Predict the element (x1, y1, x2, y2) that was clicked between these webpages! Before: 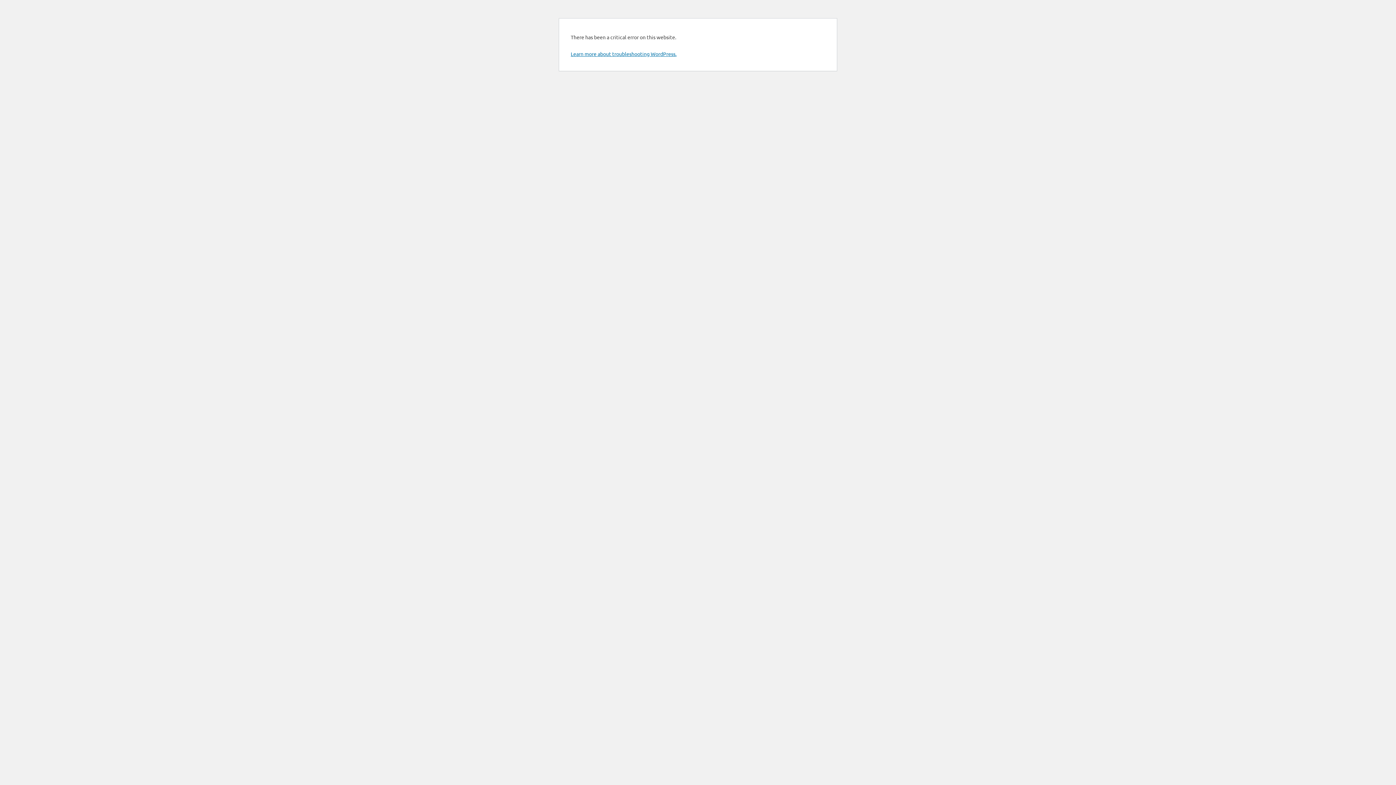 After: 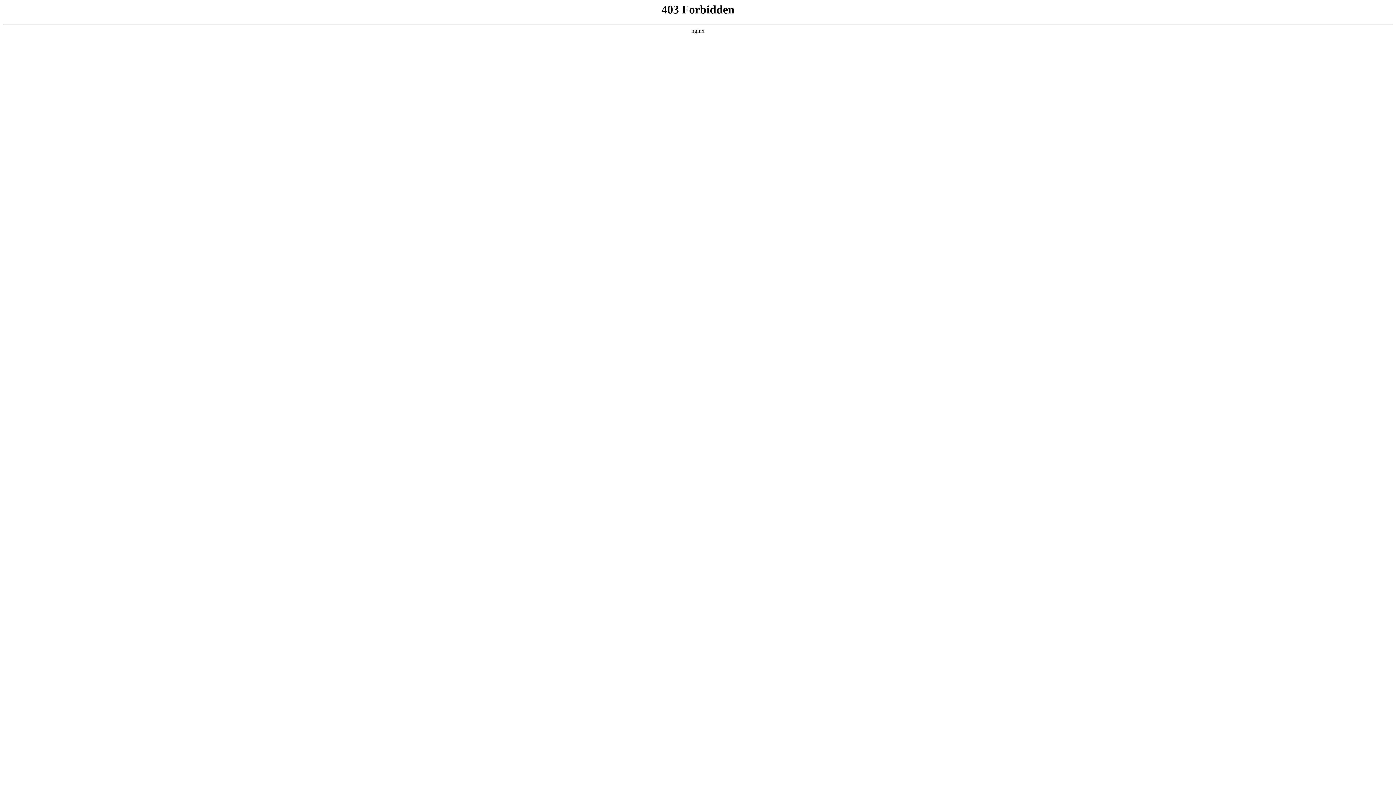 Action: label: Learn more about troubleshooting WordPress. bbox: (570, 50, 676, 57)